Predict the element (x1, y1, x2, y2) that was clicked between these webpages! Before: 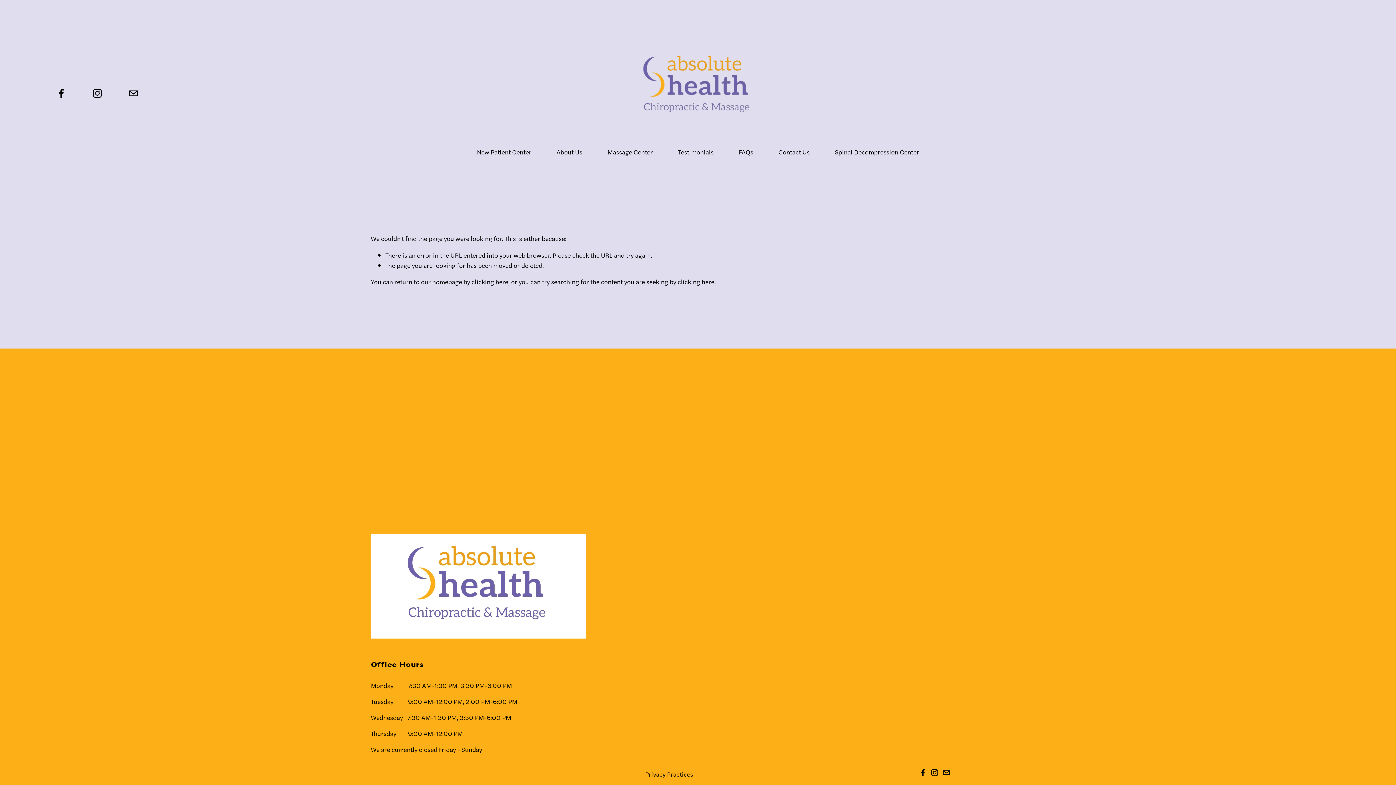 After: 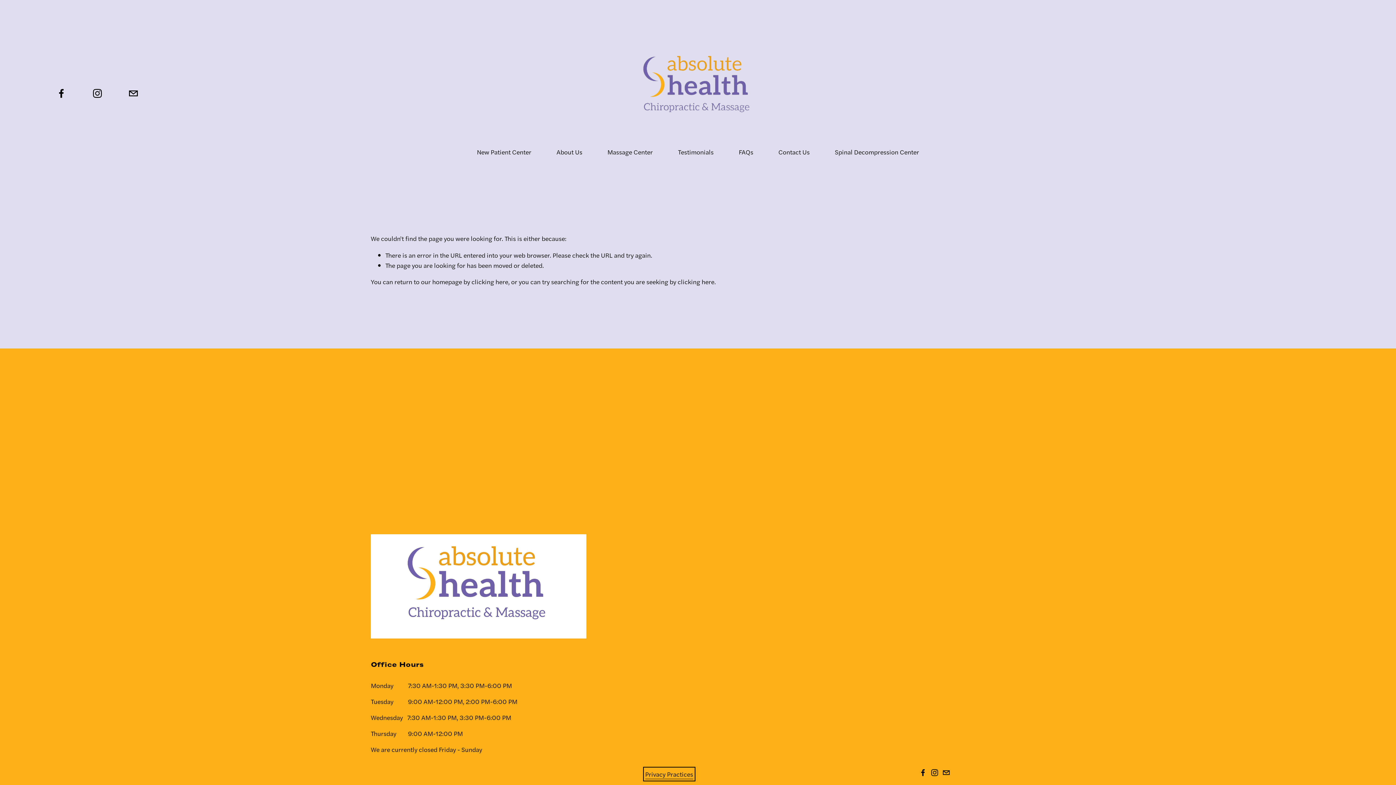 Action: bbox: (645, 769, 693, 779) label: Privacy Practices